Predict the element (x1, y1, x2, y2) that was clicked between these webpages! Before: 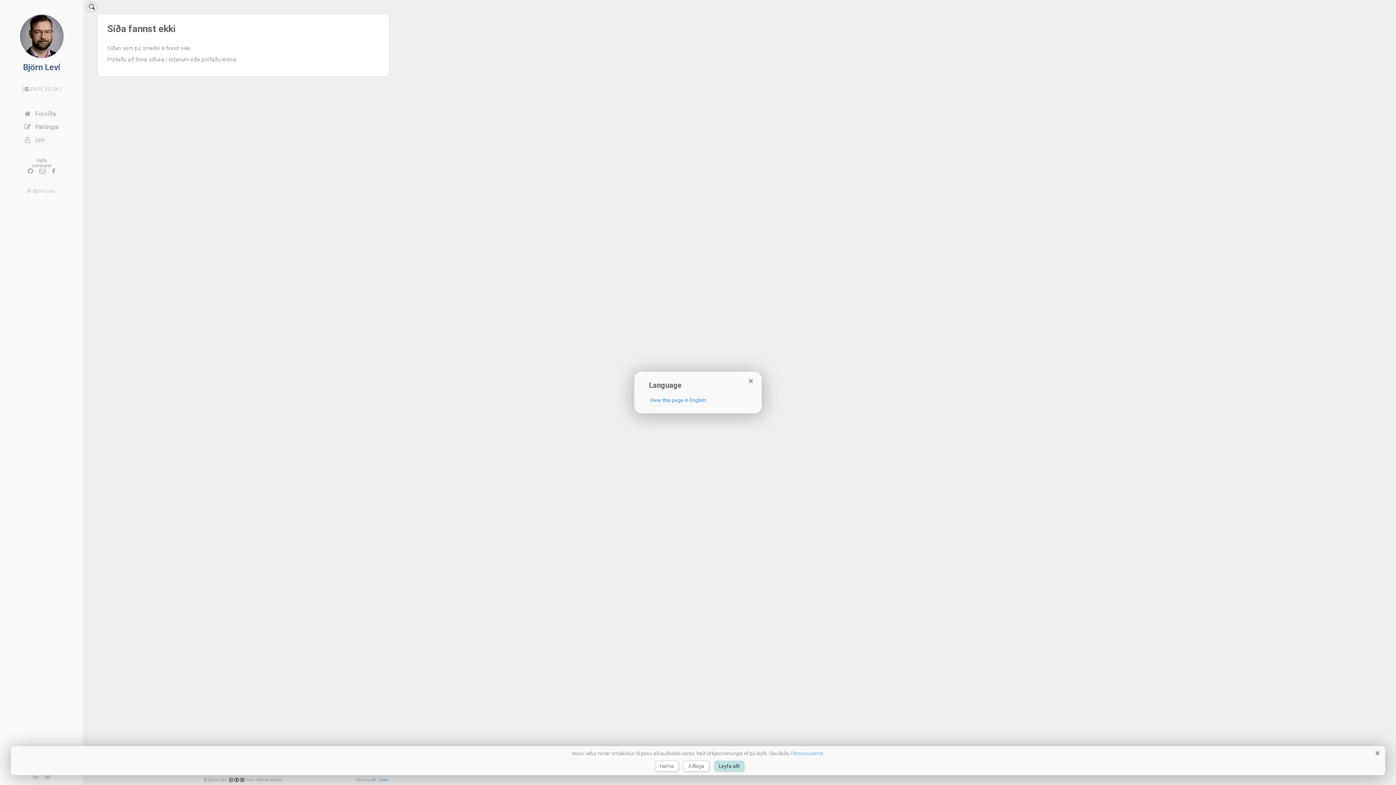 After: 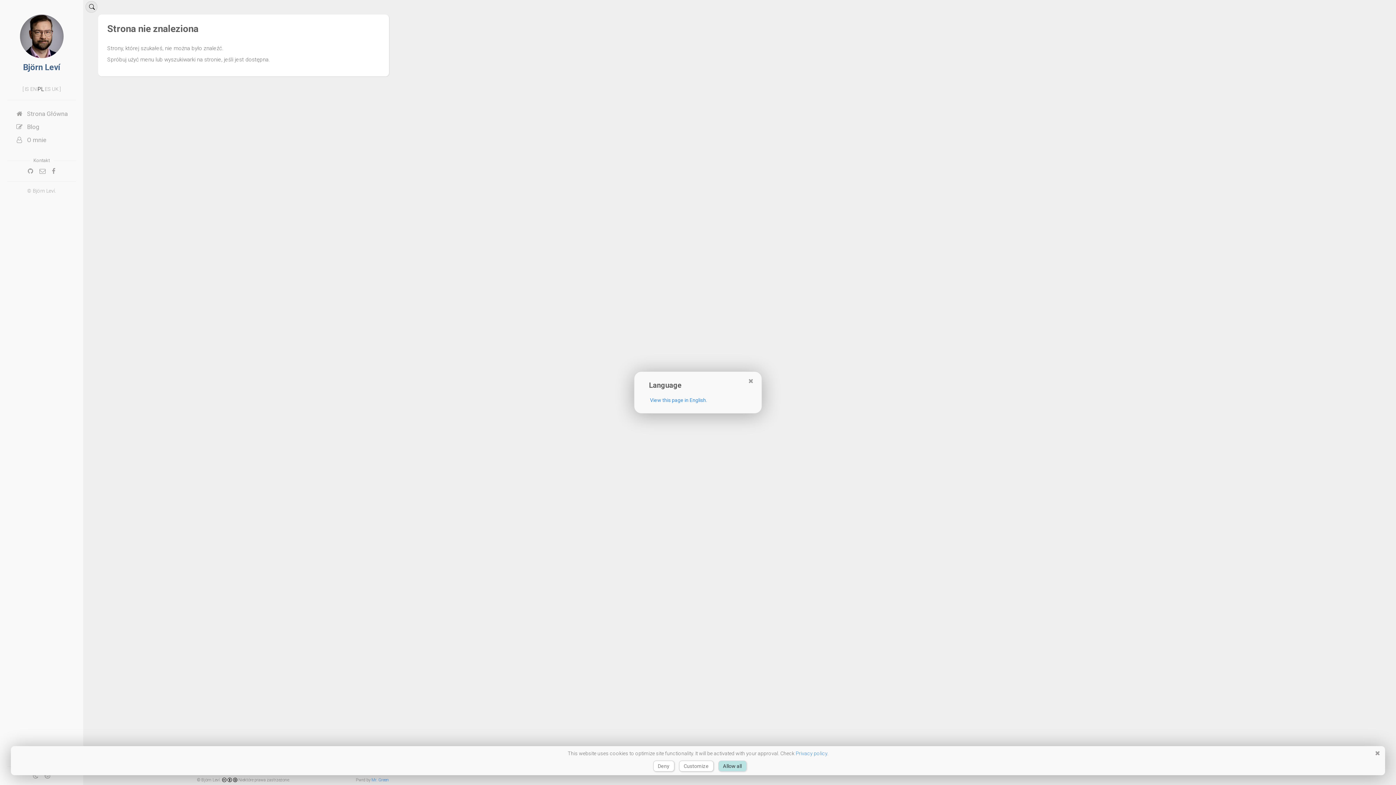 Action: label: PL  bbox: (37, 85, 44, 92)